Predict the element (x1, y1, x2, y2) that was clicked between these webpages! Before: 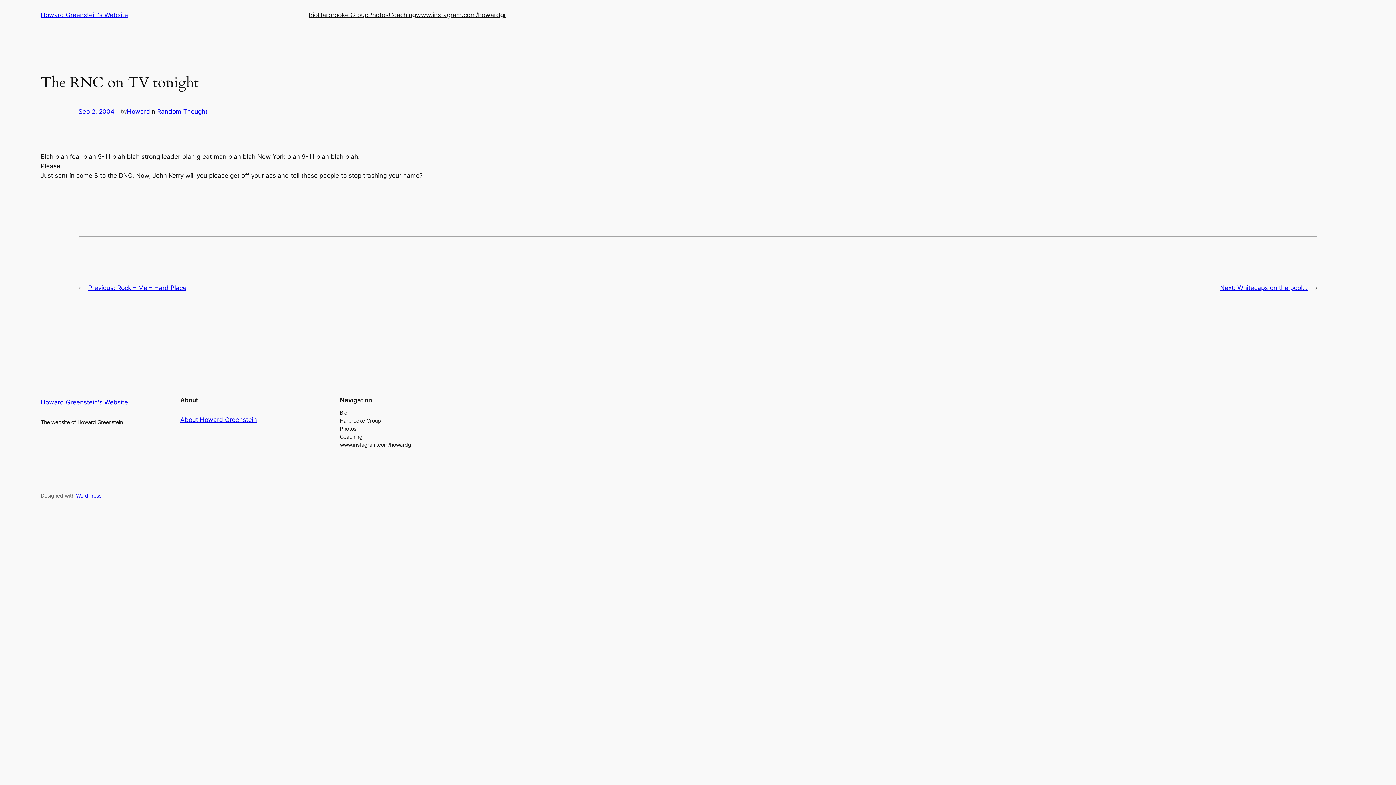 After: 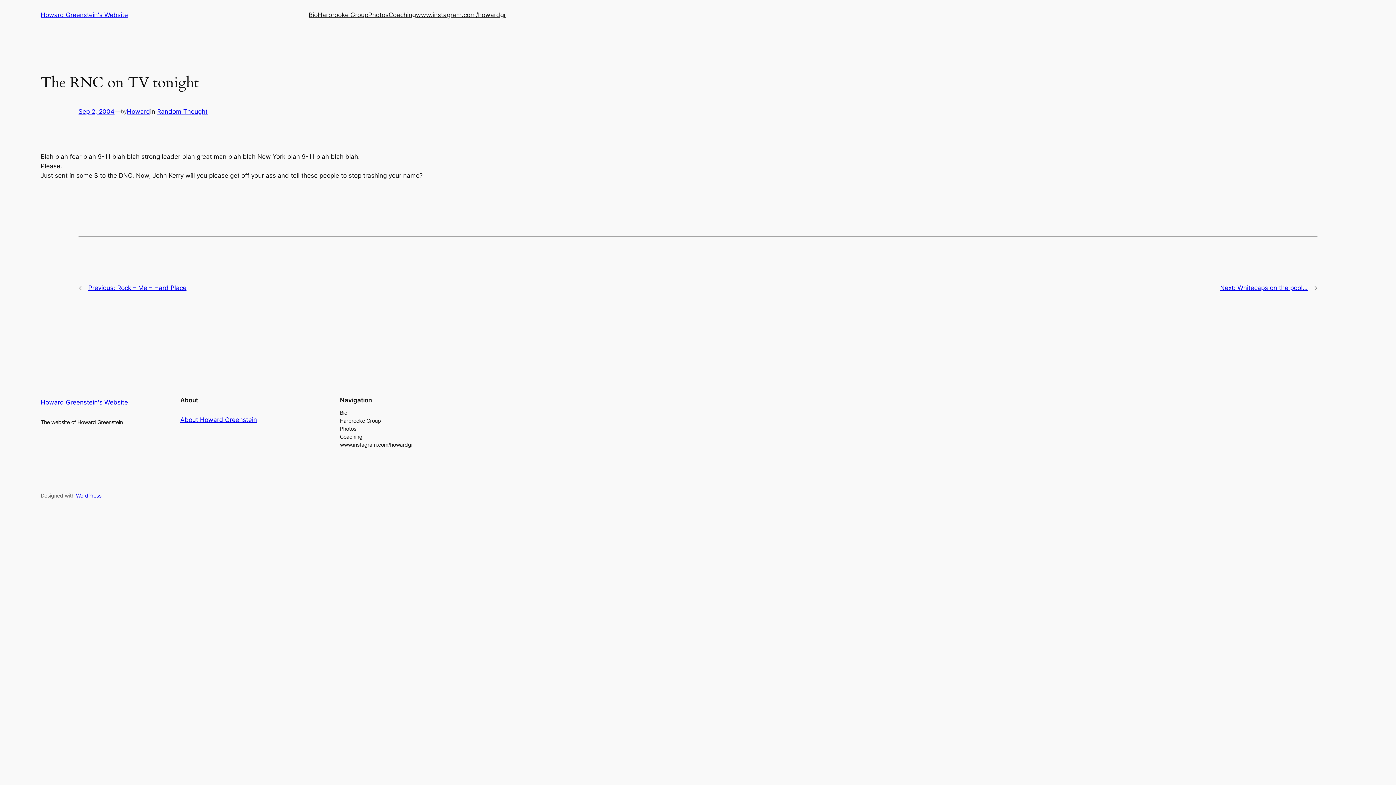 Action: label: Sep 2, 2004 bbox: (78, 108, 114, 115)